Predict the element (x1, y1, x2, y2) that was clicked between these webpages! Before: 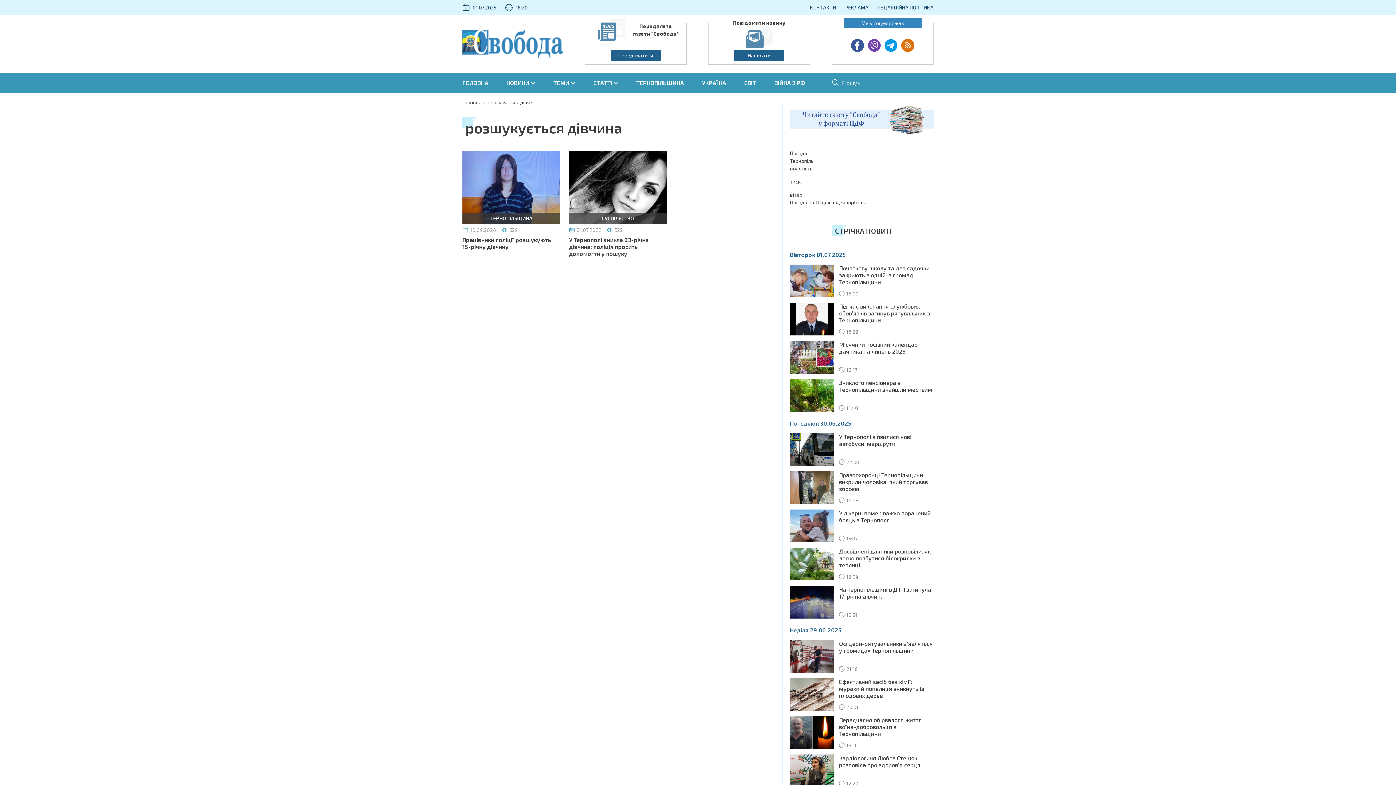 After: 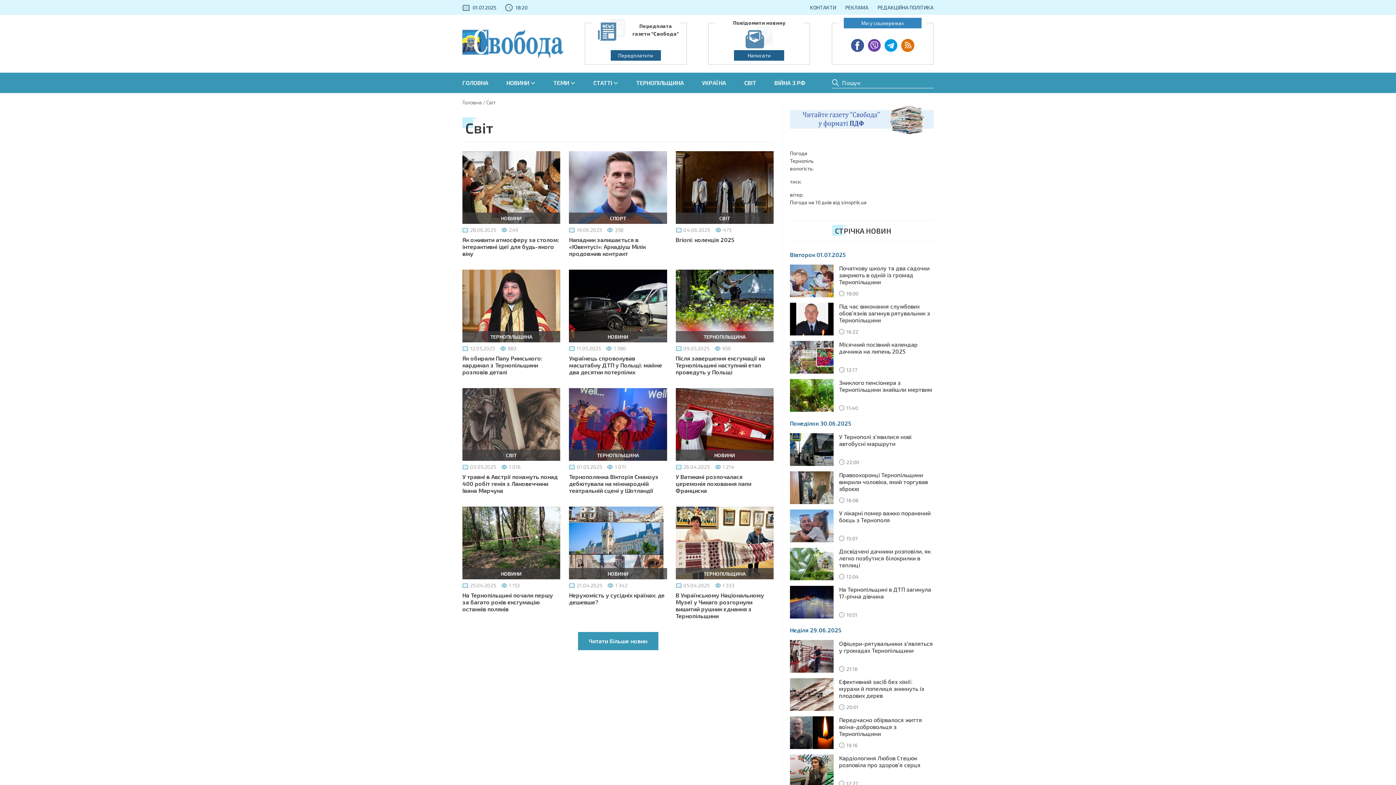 Action: bbox: (744, 72, 756, 93) label: СВІТ